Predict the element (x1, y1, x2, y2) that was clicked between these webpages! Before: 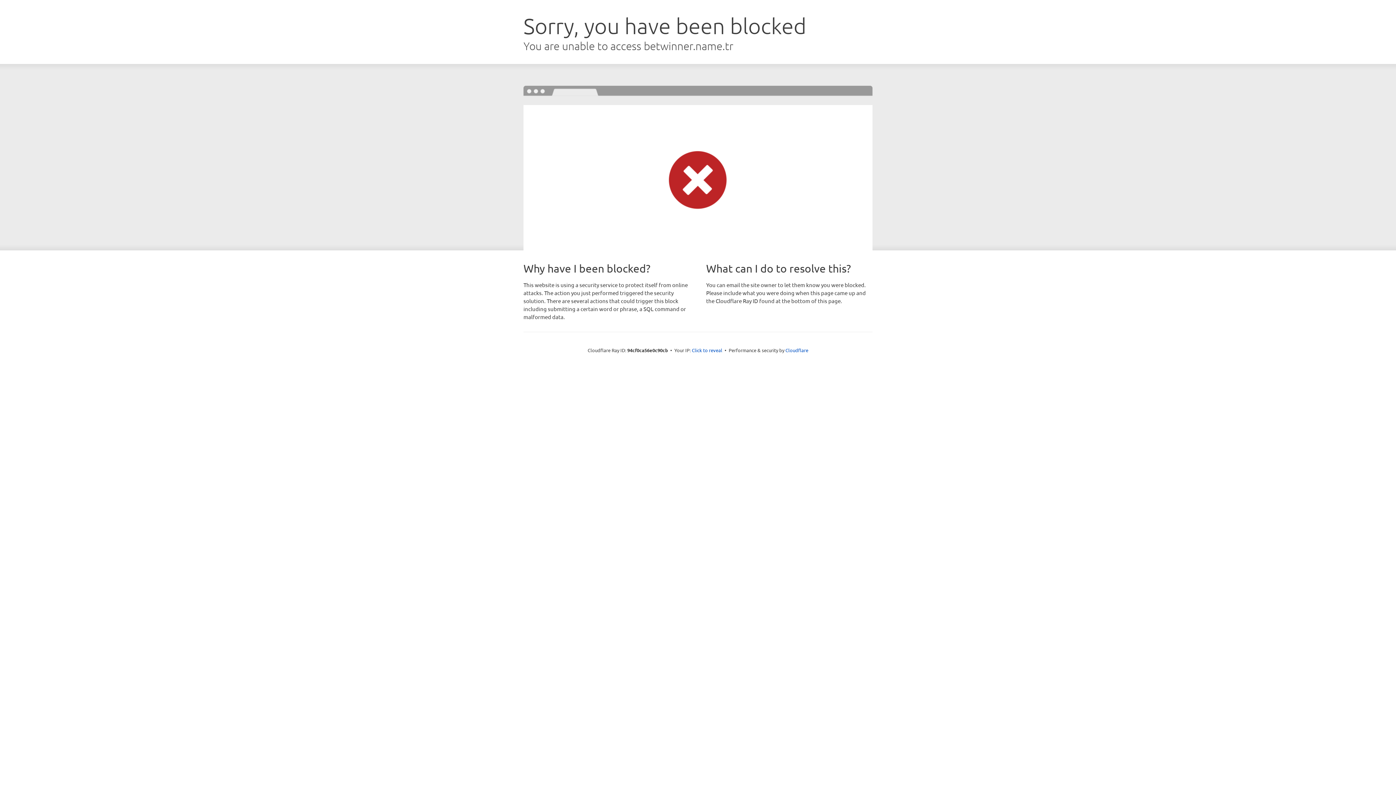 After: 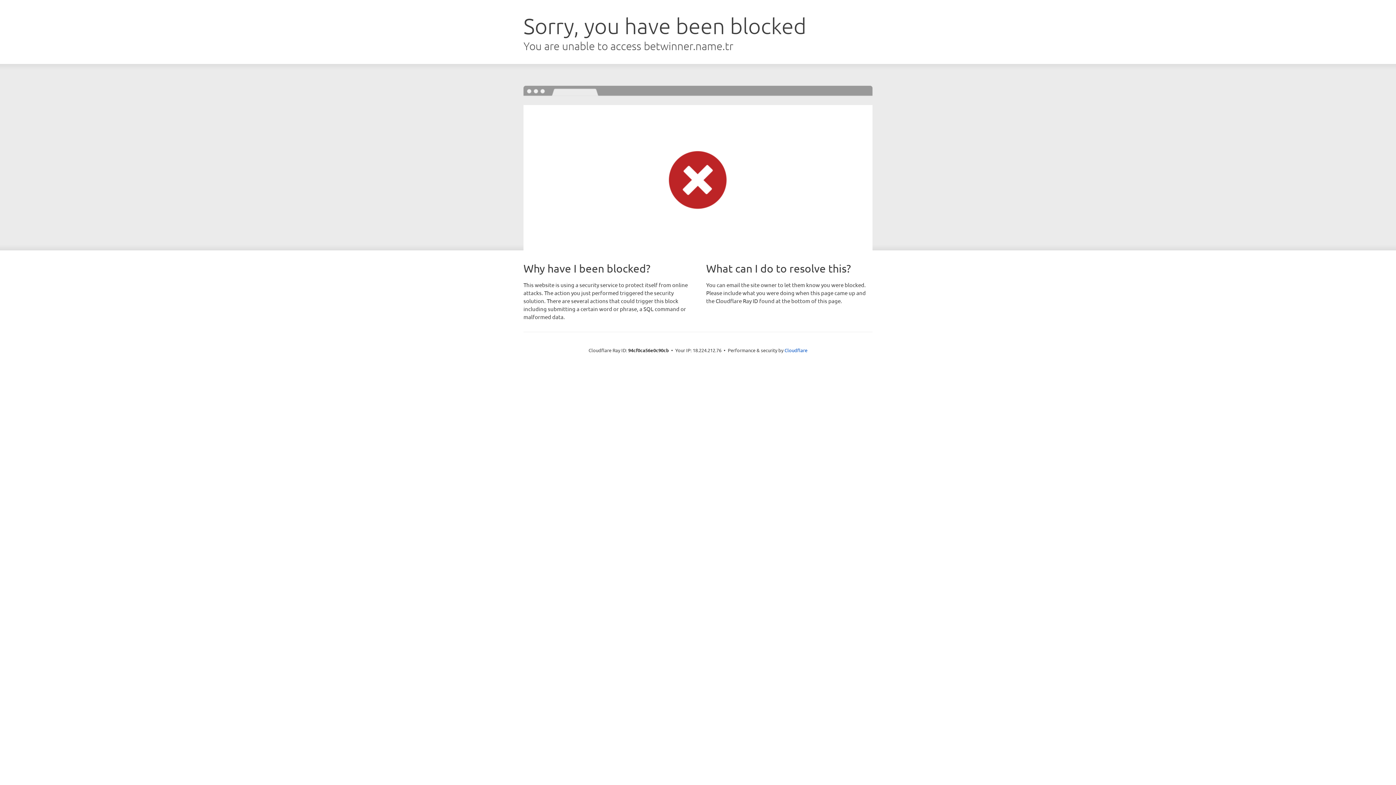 Action: label: Click to reveal bbox: (692, 346, 722, 353)